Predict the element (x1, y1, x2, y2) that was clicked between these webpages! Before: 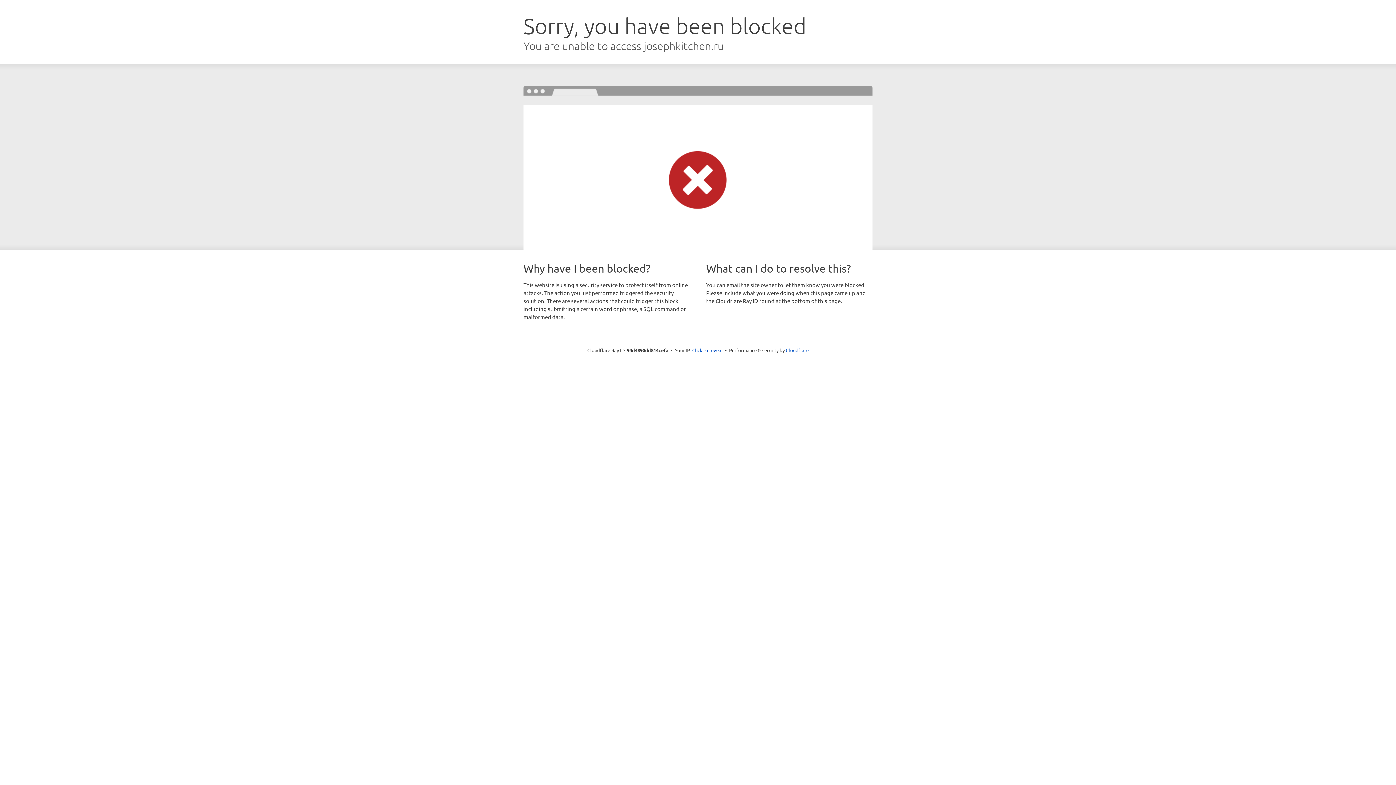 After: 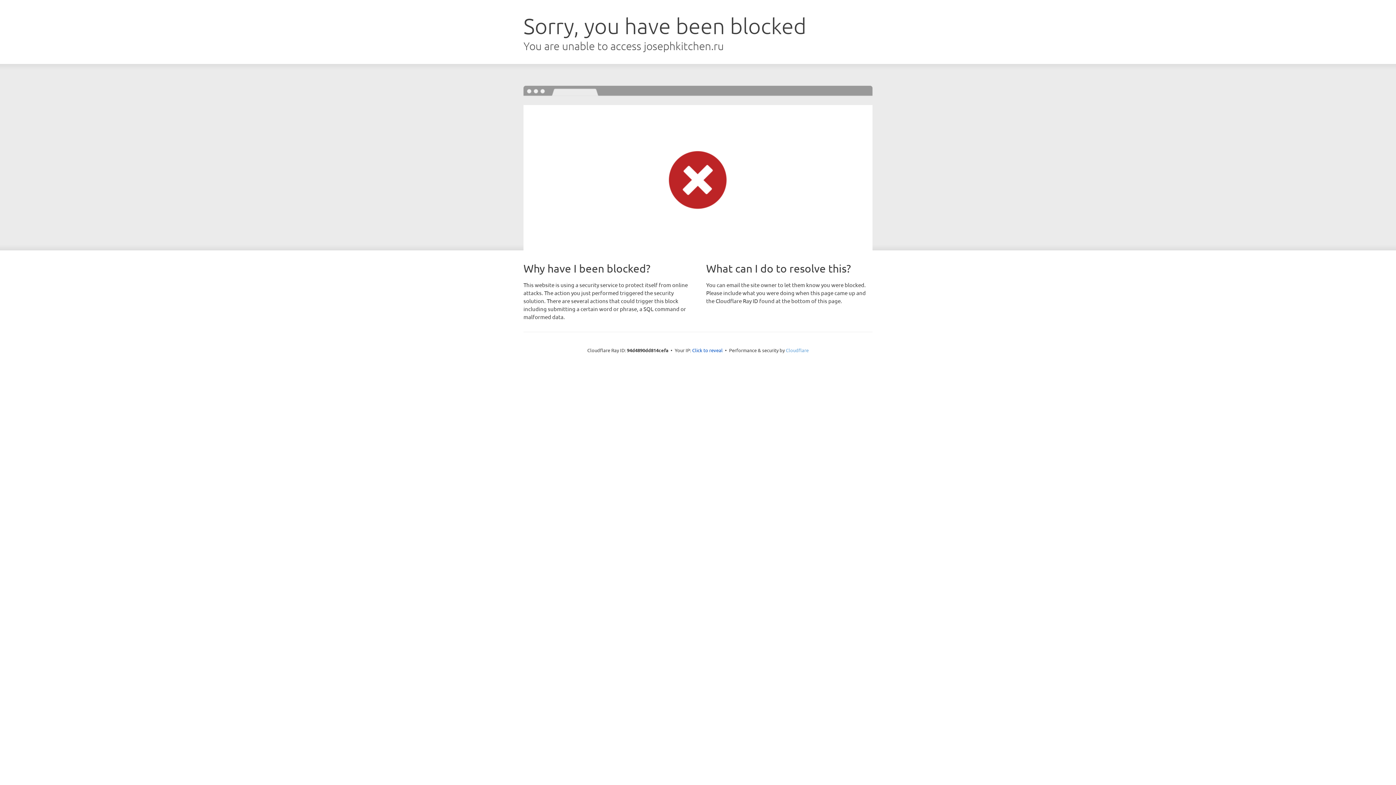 Action: bbox: (786, 347, 808, 353) label: Cloudflare